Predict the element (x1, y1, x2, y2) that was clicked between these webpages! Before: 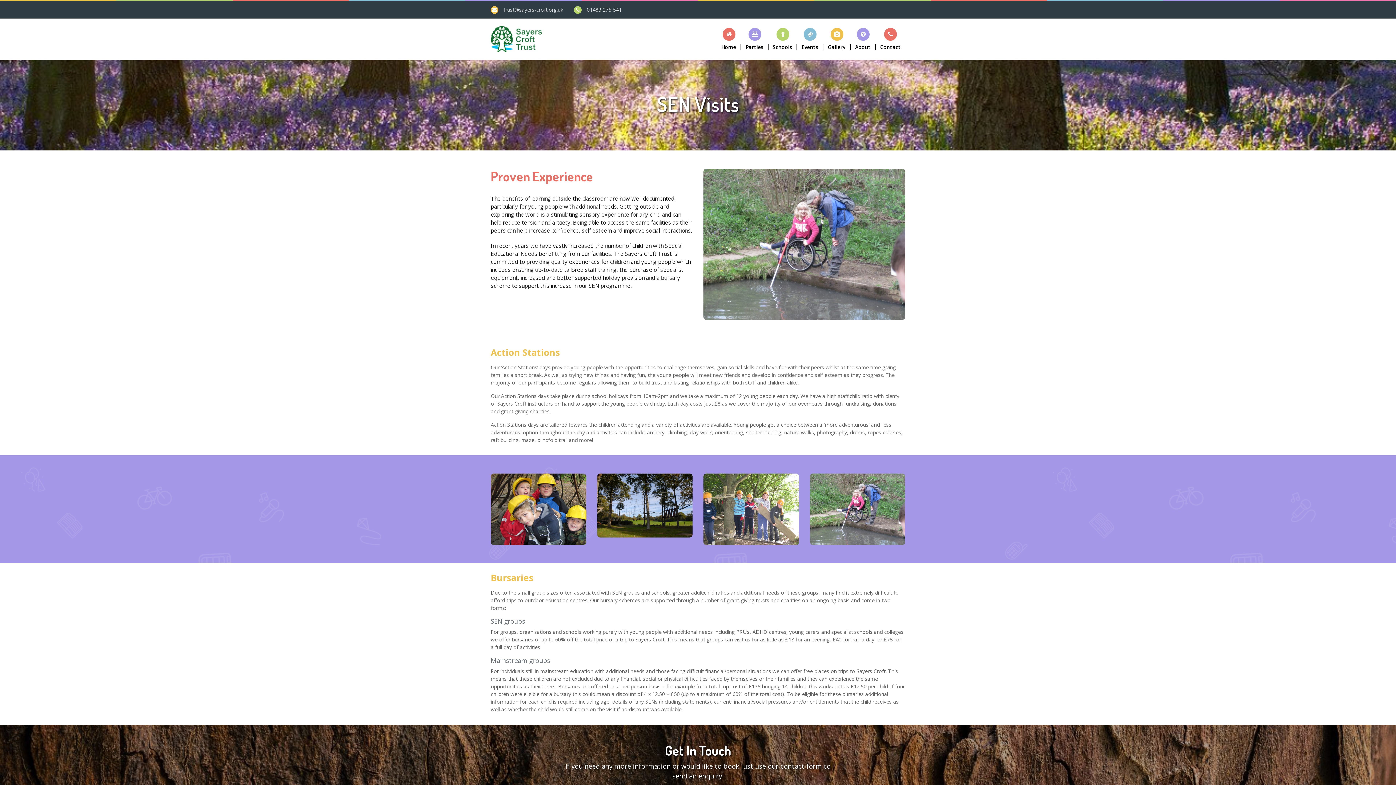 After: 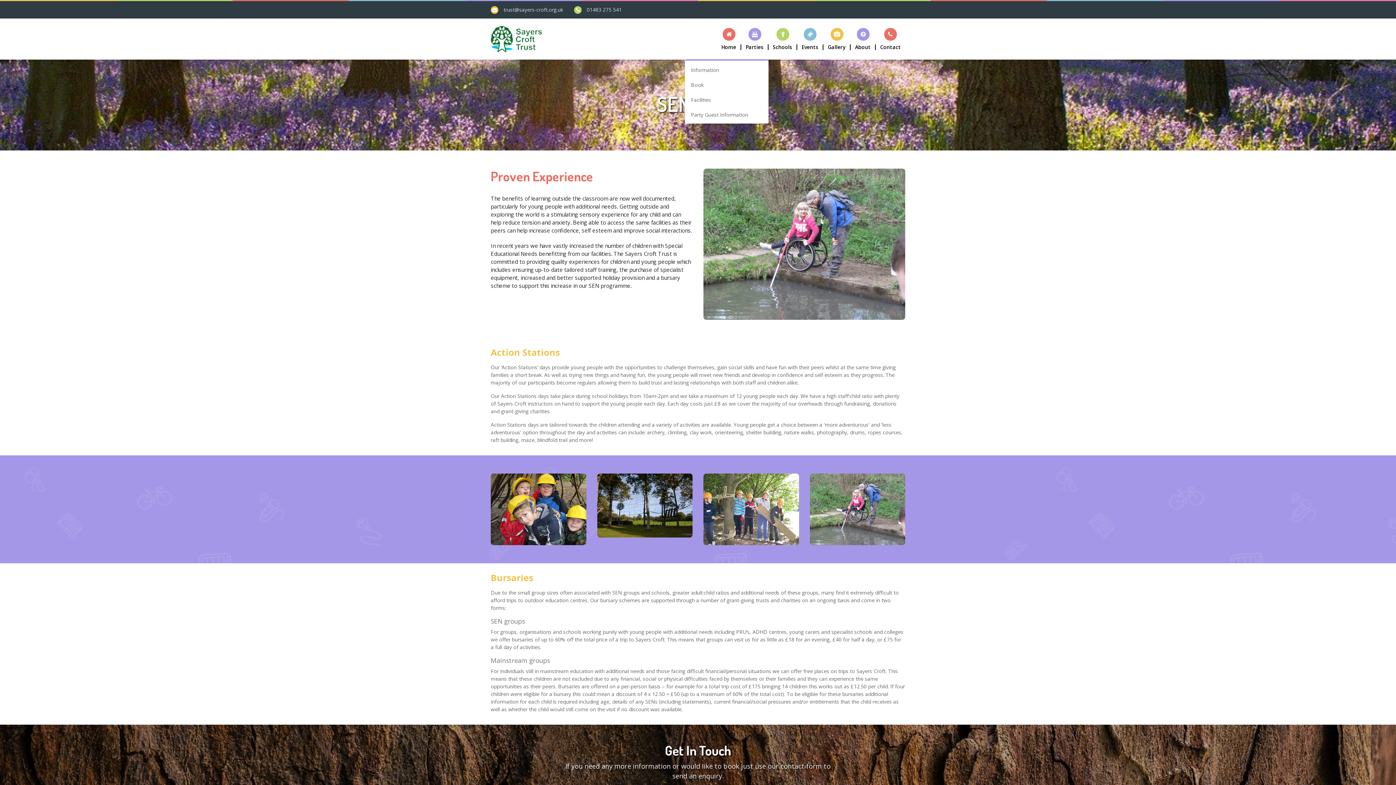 Action: label: Parties bbox: (741, 18, 768, 59)